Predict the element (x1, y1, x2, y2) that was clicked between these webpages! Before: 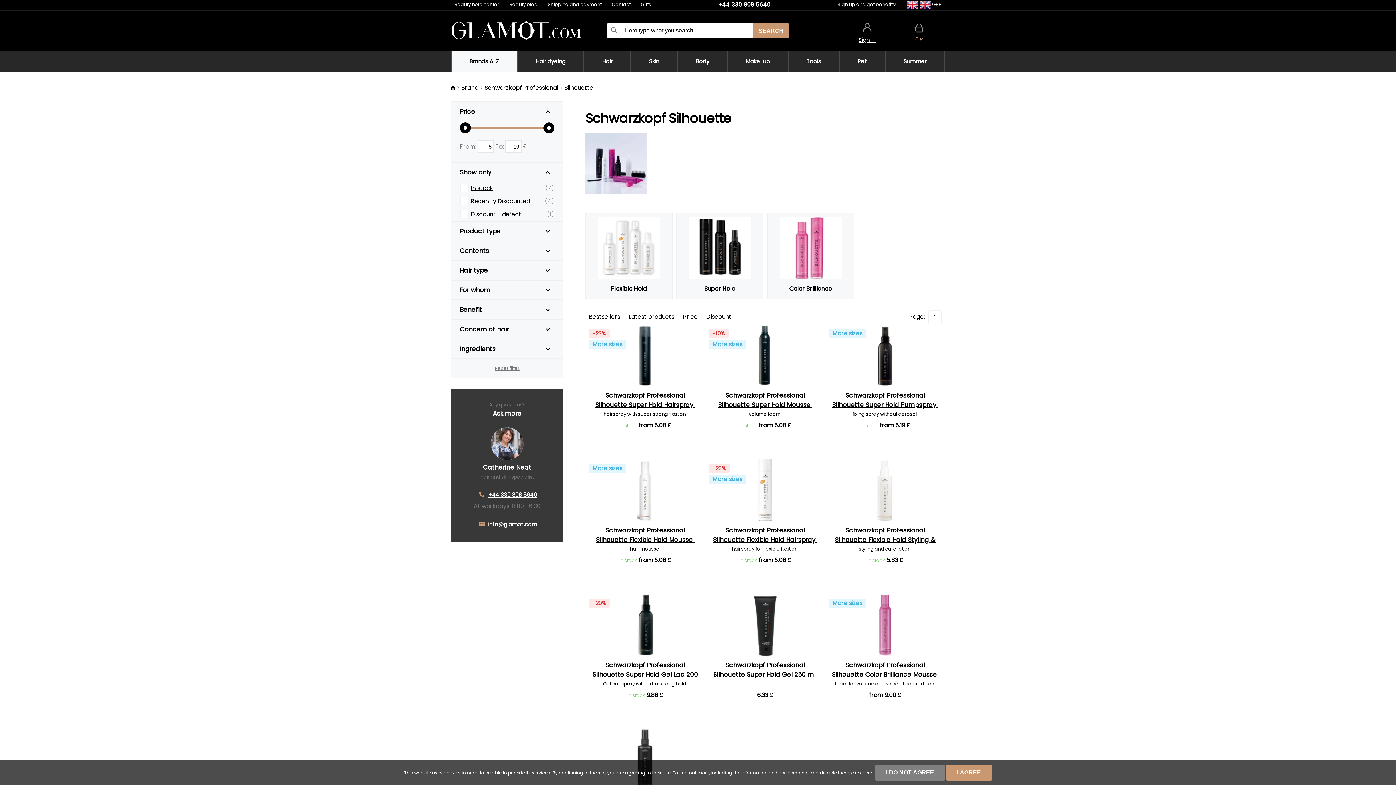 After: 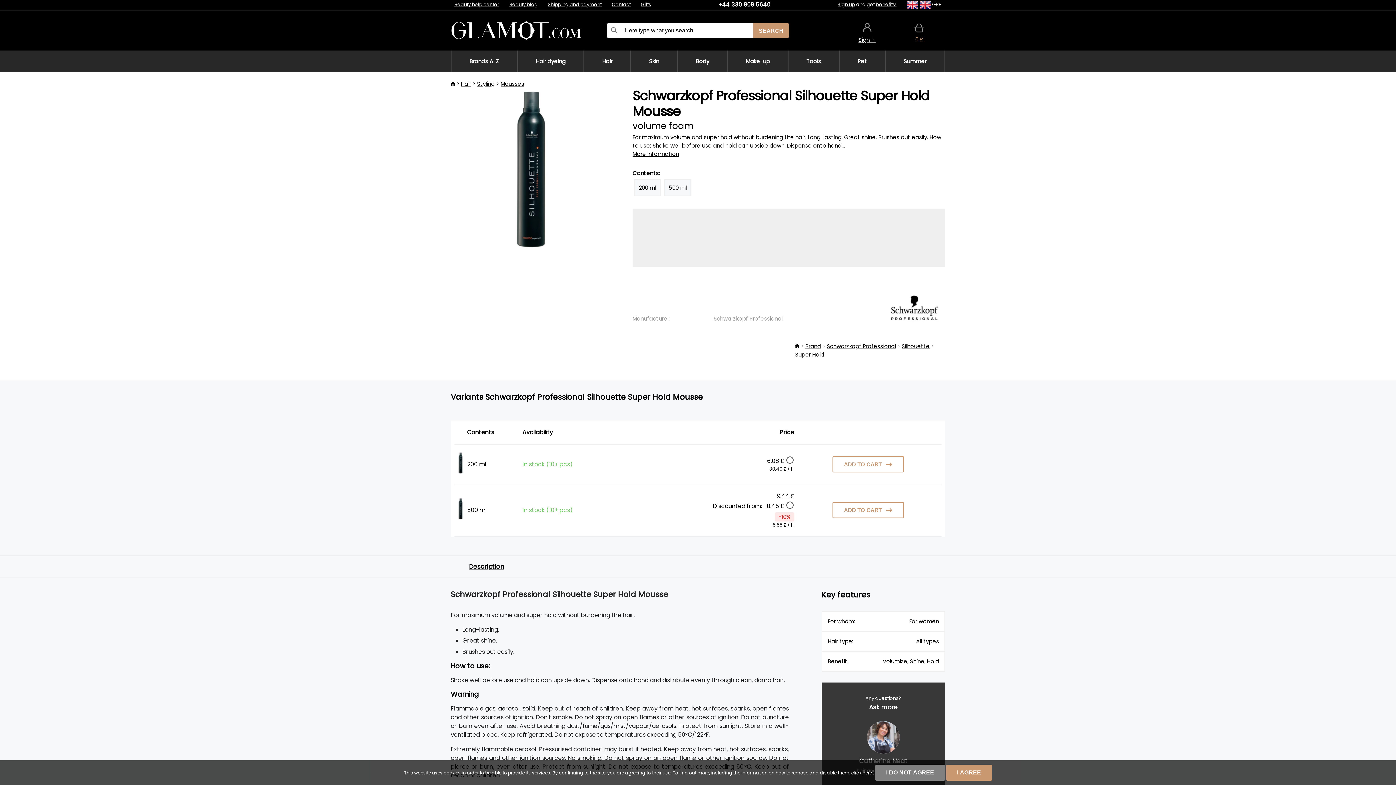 Action: bbox: (705, 323, 825, 451) label: -10%
More sizes
Schwarzkopf Professional
Silhouette Super Hold Mousse 
volume foam 
In stock from 6.08 £